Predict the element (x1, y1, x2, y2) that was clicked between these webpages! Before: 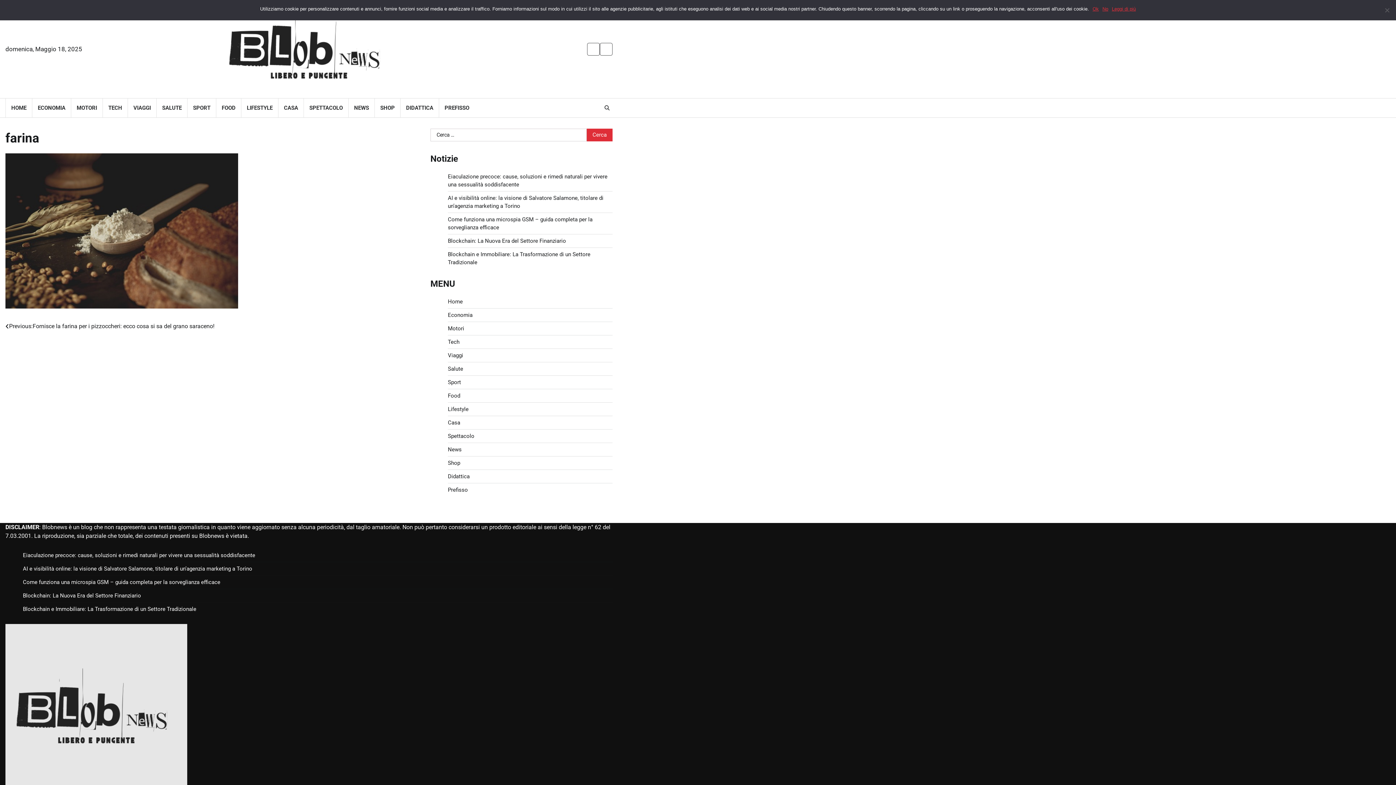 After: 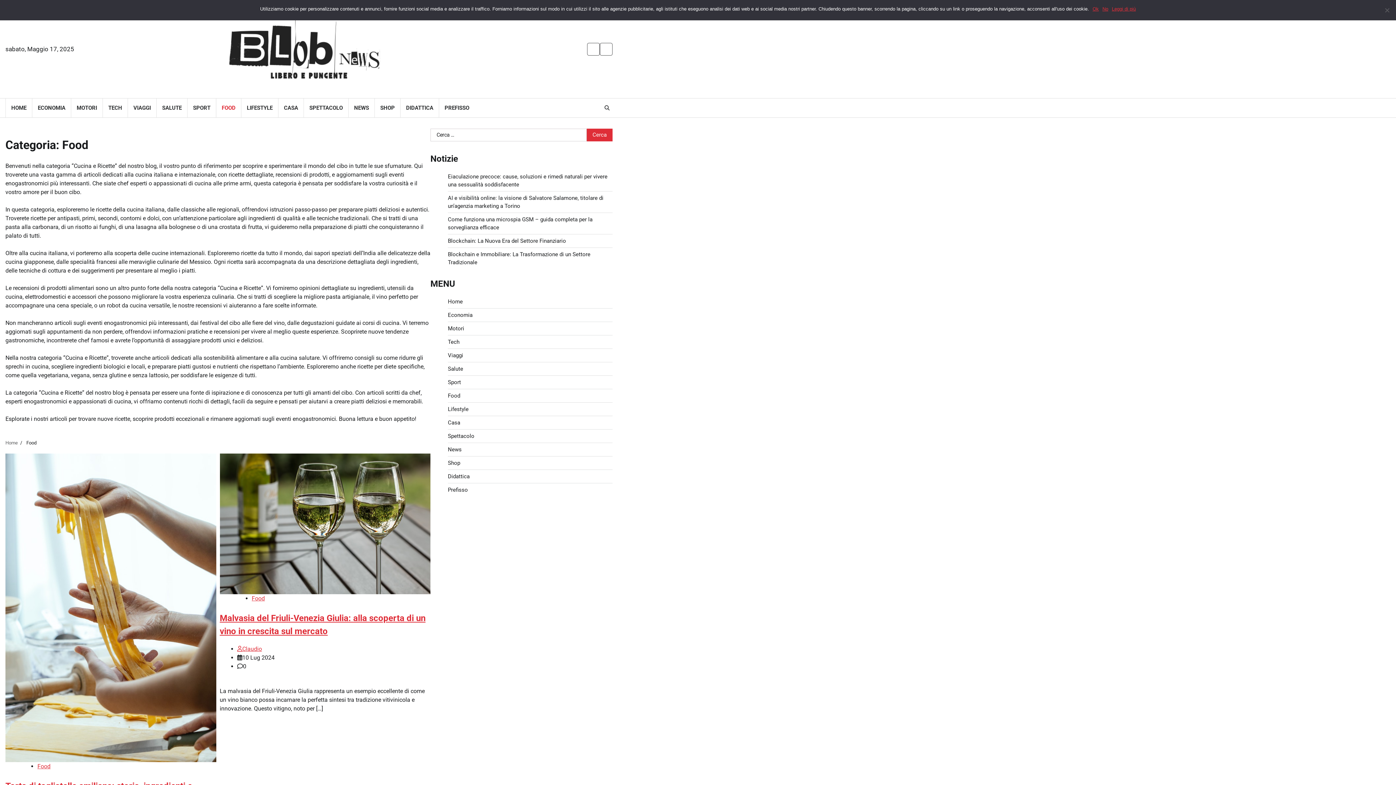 Action: label: FOOD bbox: (216, 98, 241, 117)